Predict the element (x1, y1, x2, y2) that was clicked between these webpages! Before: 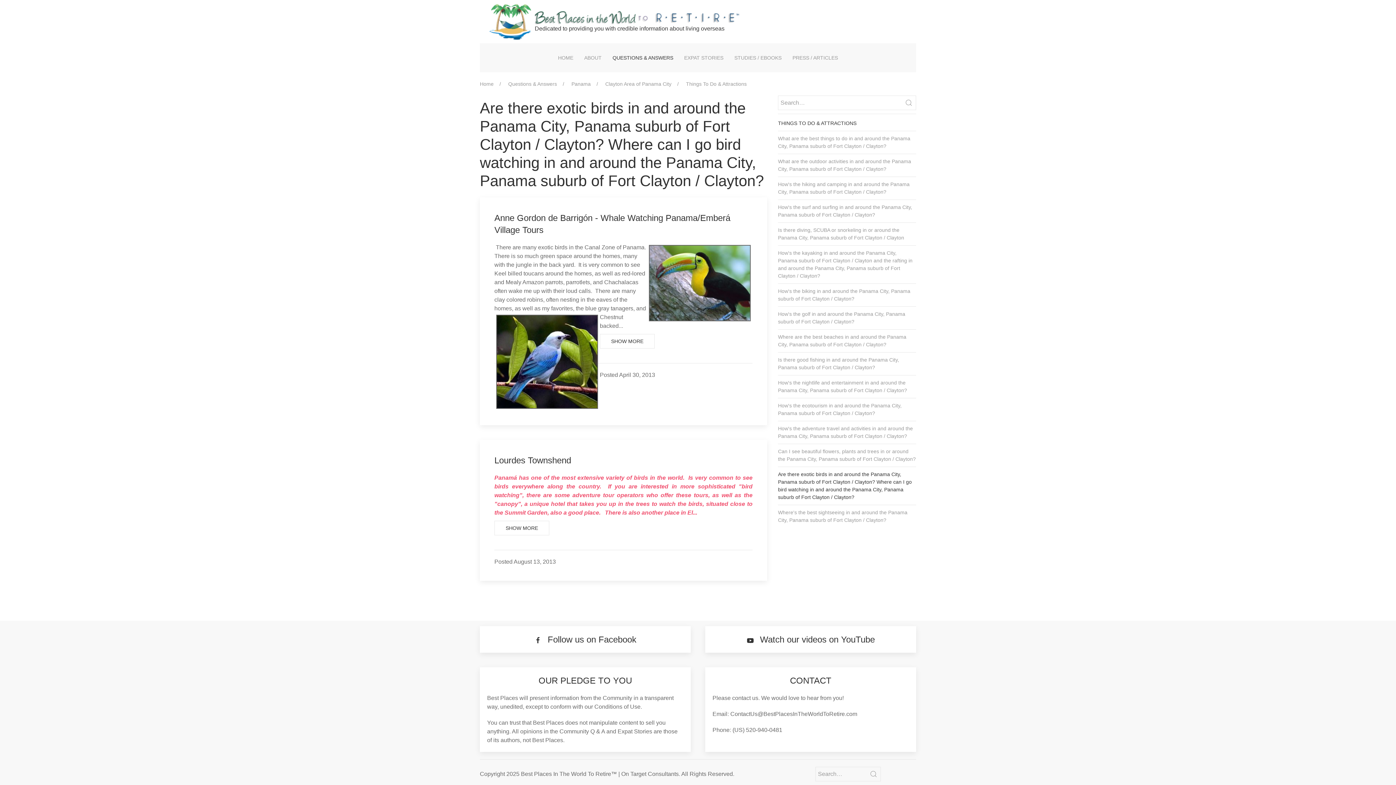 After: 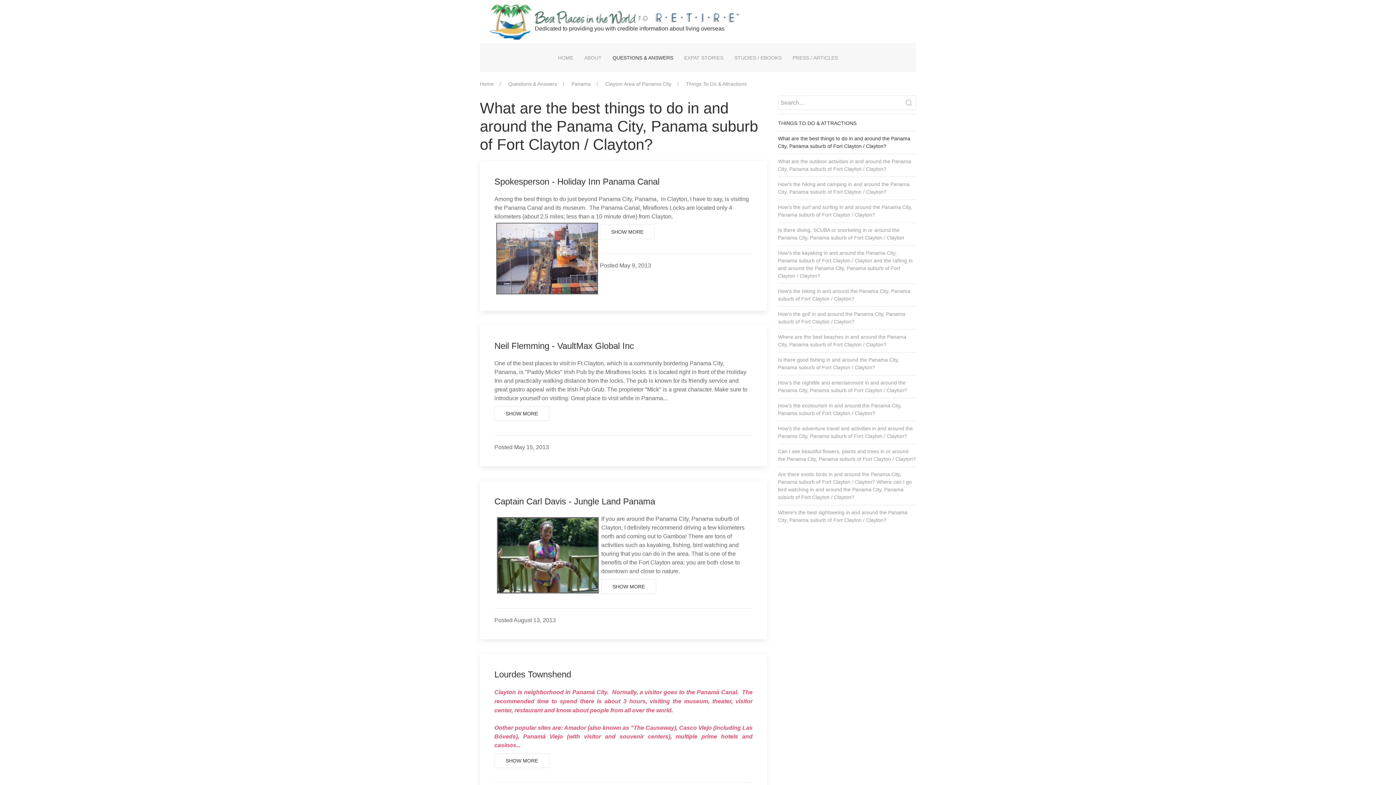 Action: label: What are the best things to do in and around the Panama City, Panama suburb of Fort Clayton / Clayton? bbox: (778, 133, 916, 152)